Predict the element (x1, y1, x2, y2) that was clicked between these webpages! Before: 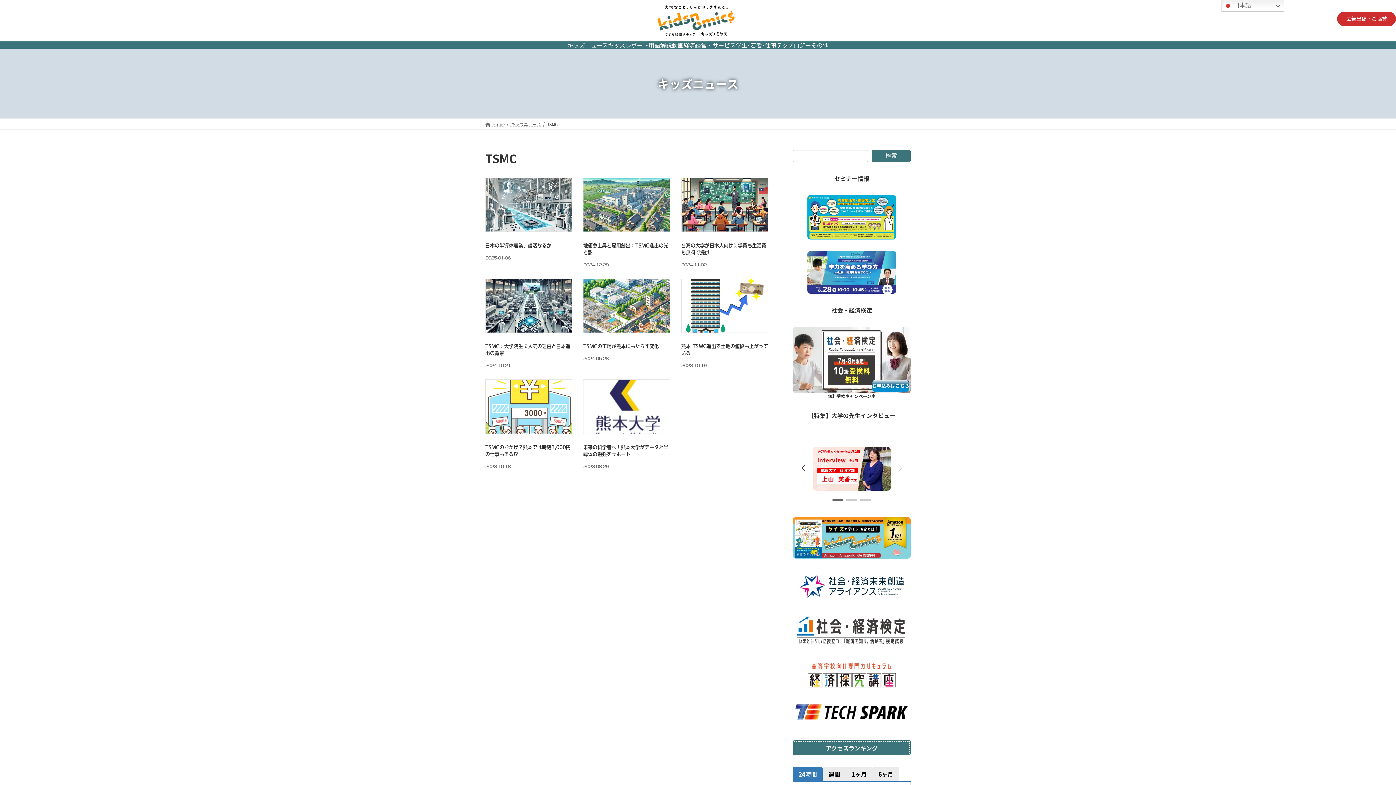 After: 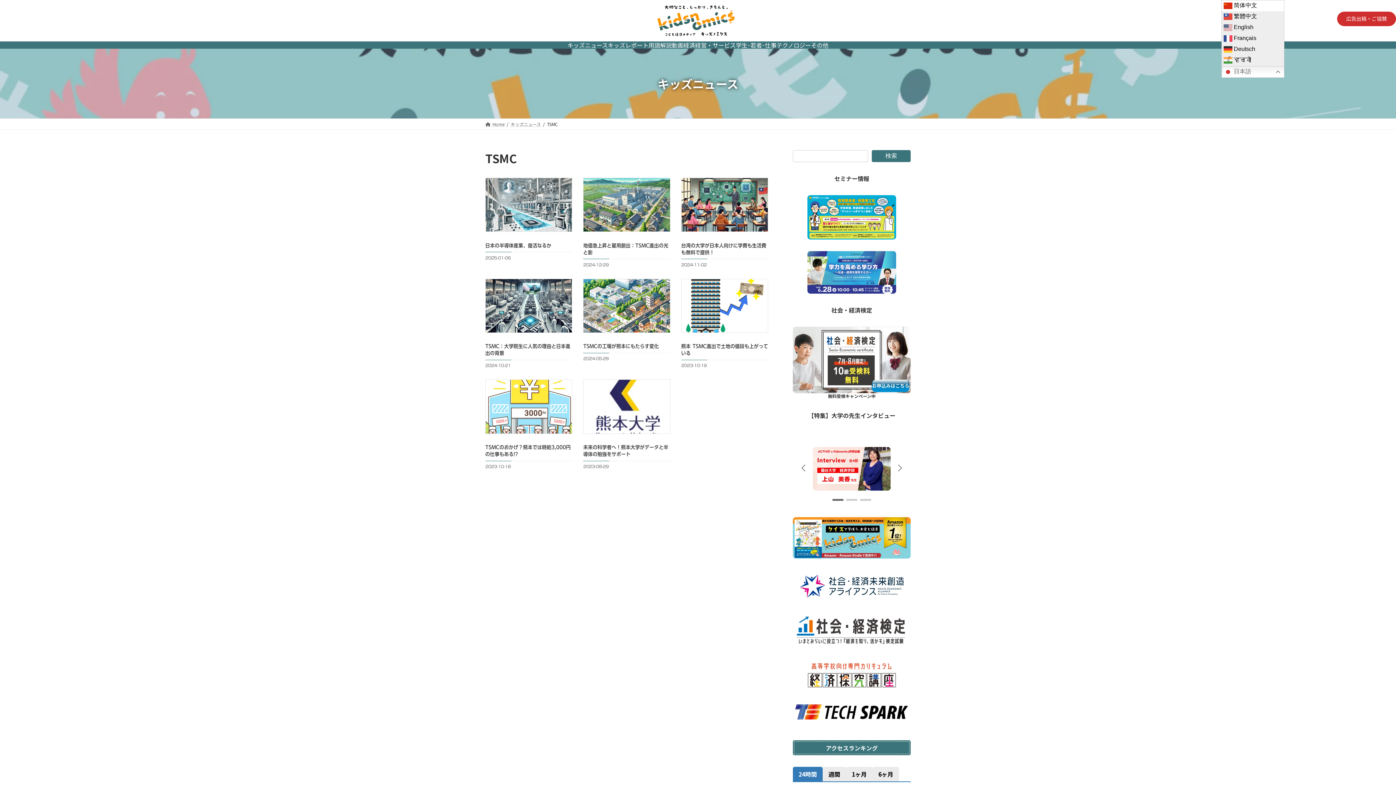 Action: bbox: (1221, 0, 1284, 11) label:  日本語